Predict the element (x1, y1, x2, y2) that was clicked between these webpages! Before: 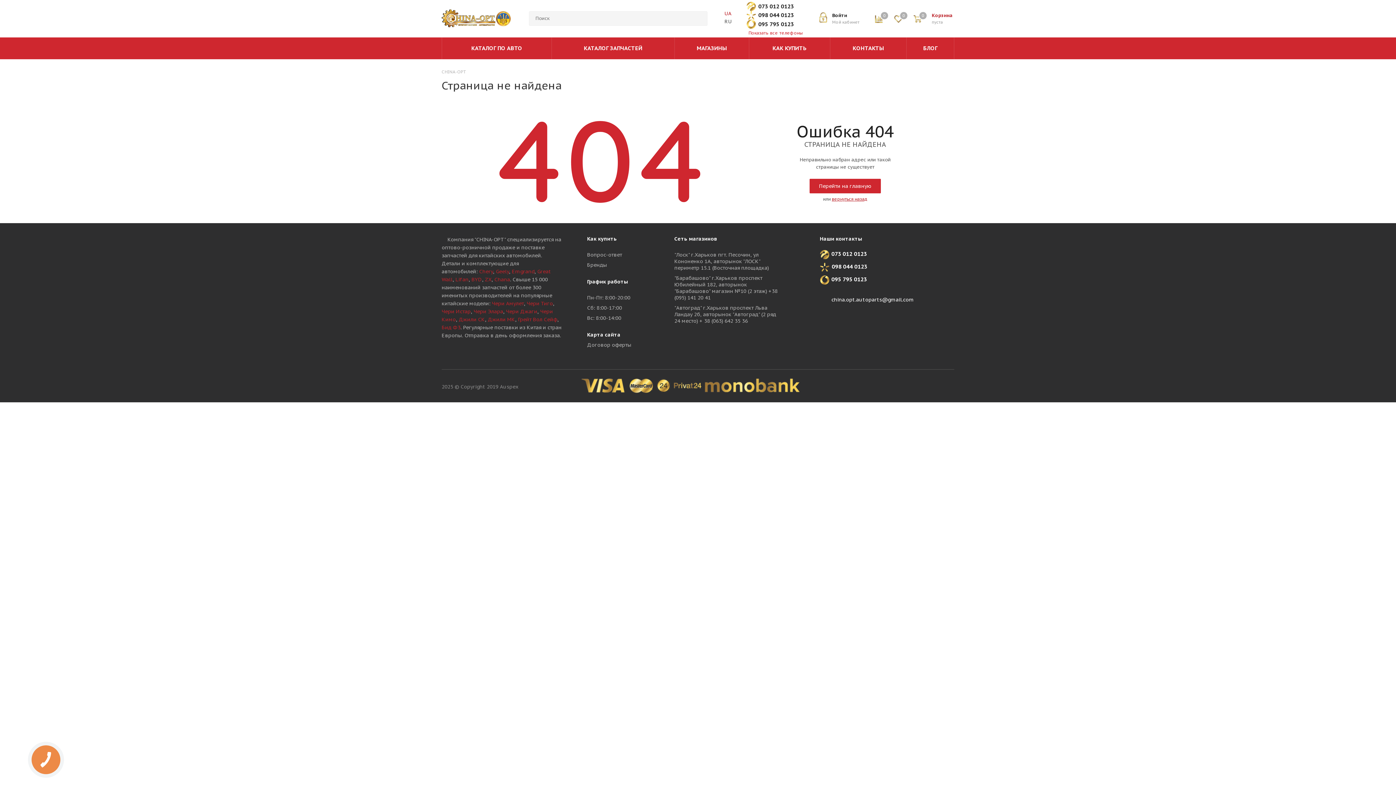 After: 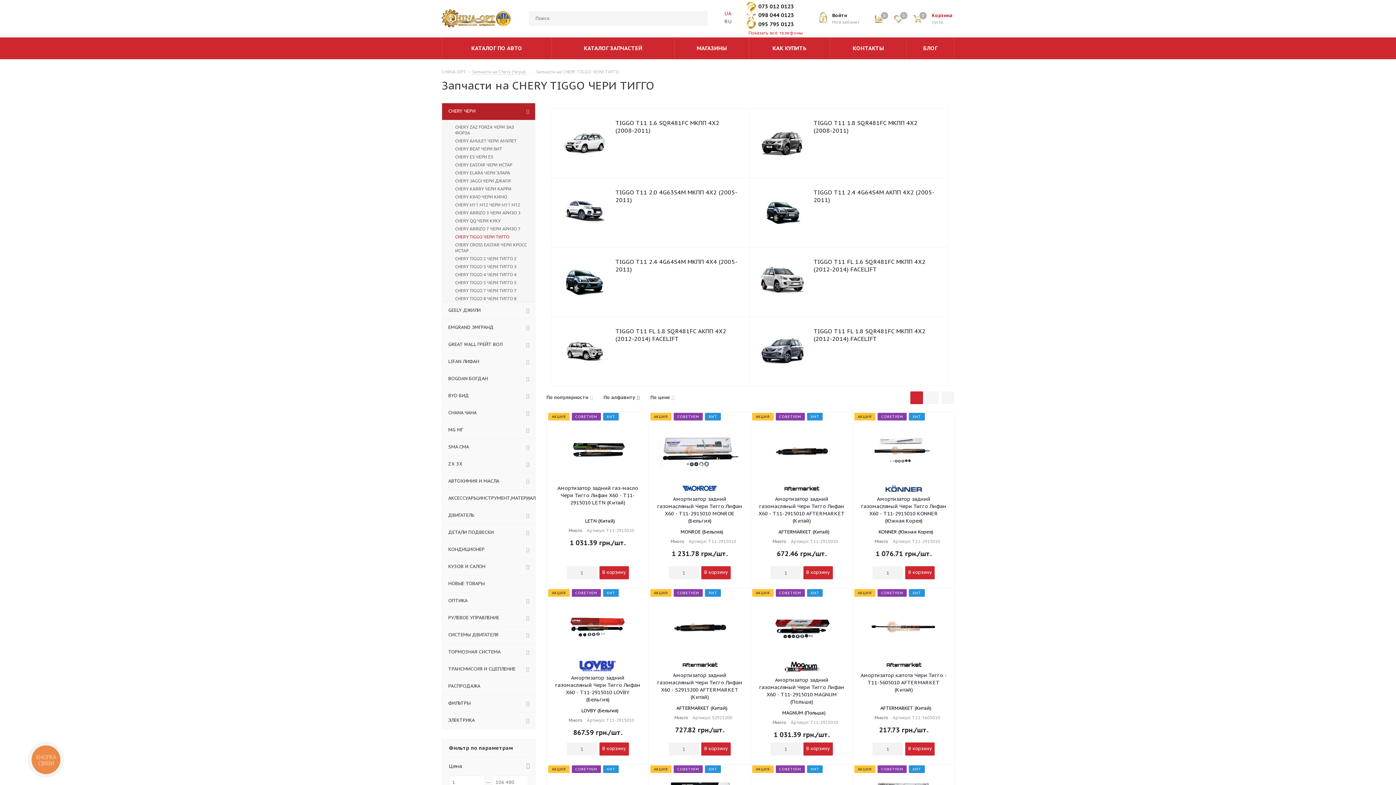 Action: bbox: (526, 300, 553, 306) label: Чери Тиго